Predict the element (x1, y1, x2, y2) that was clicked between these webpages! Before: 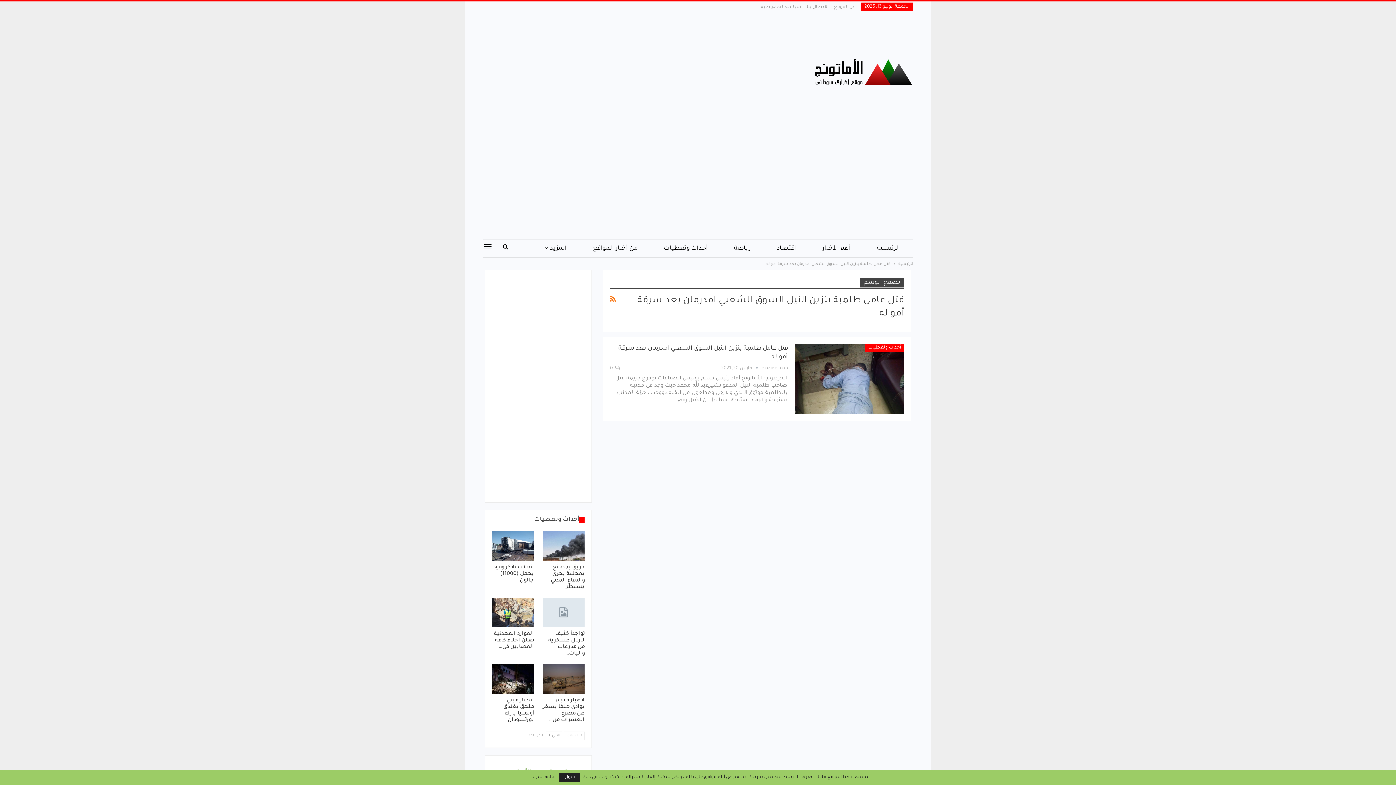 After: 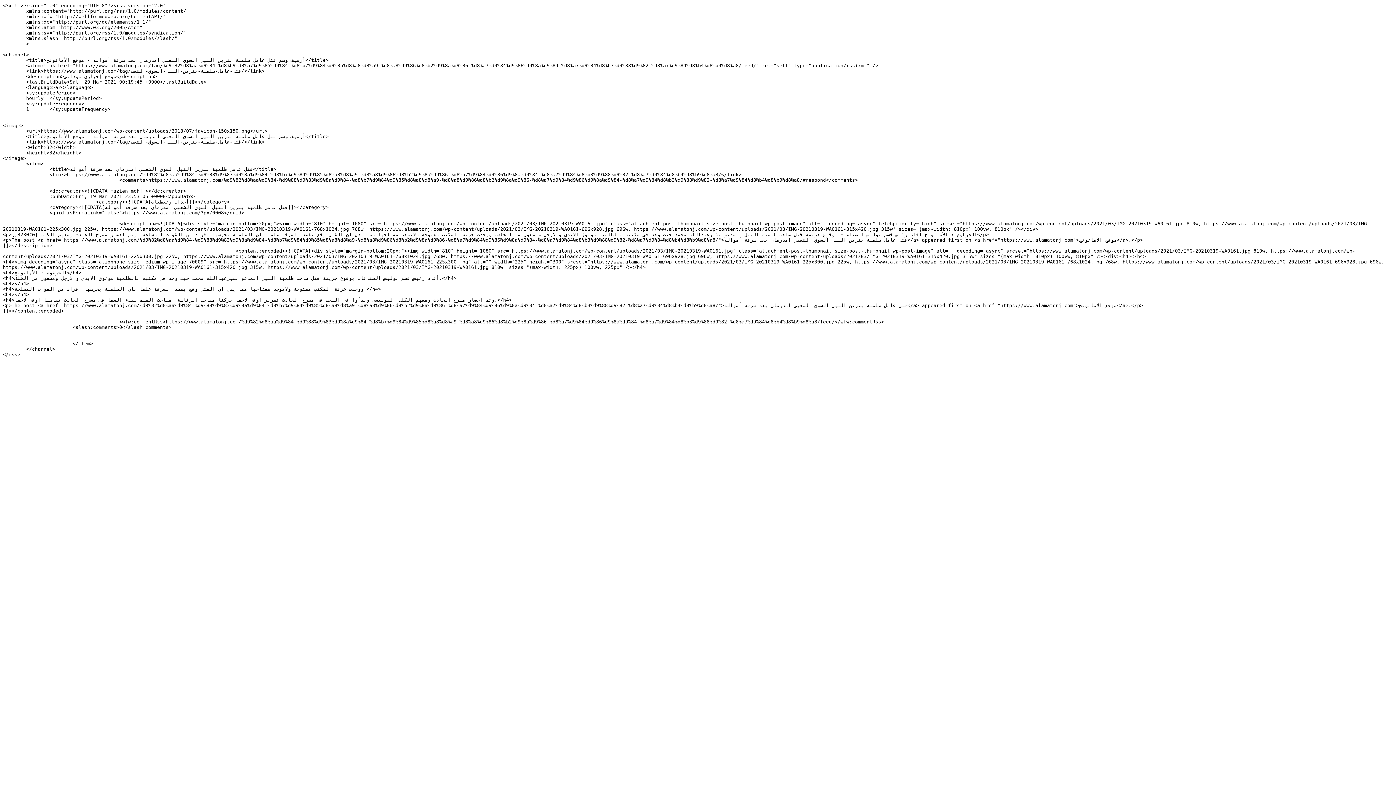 Action: bbox: (610, 294, 616, 306)